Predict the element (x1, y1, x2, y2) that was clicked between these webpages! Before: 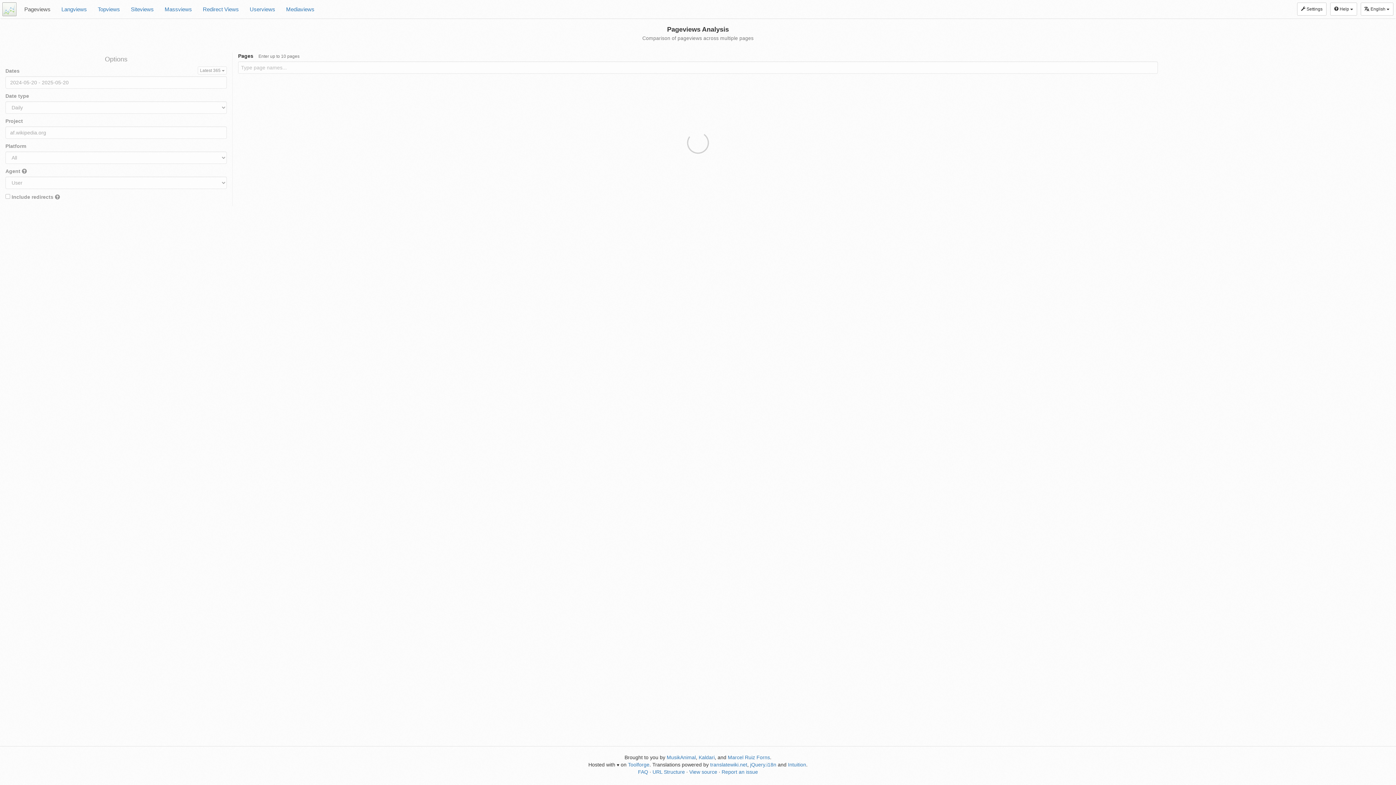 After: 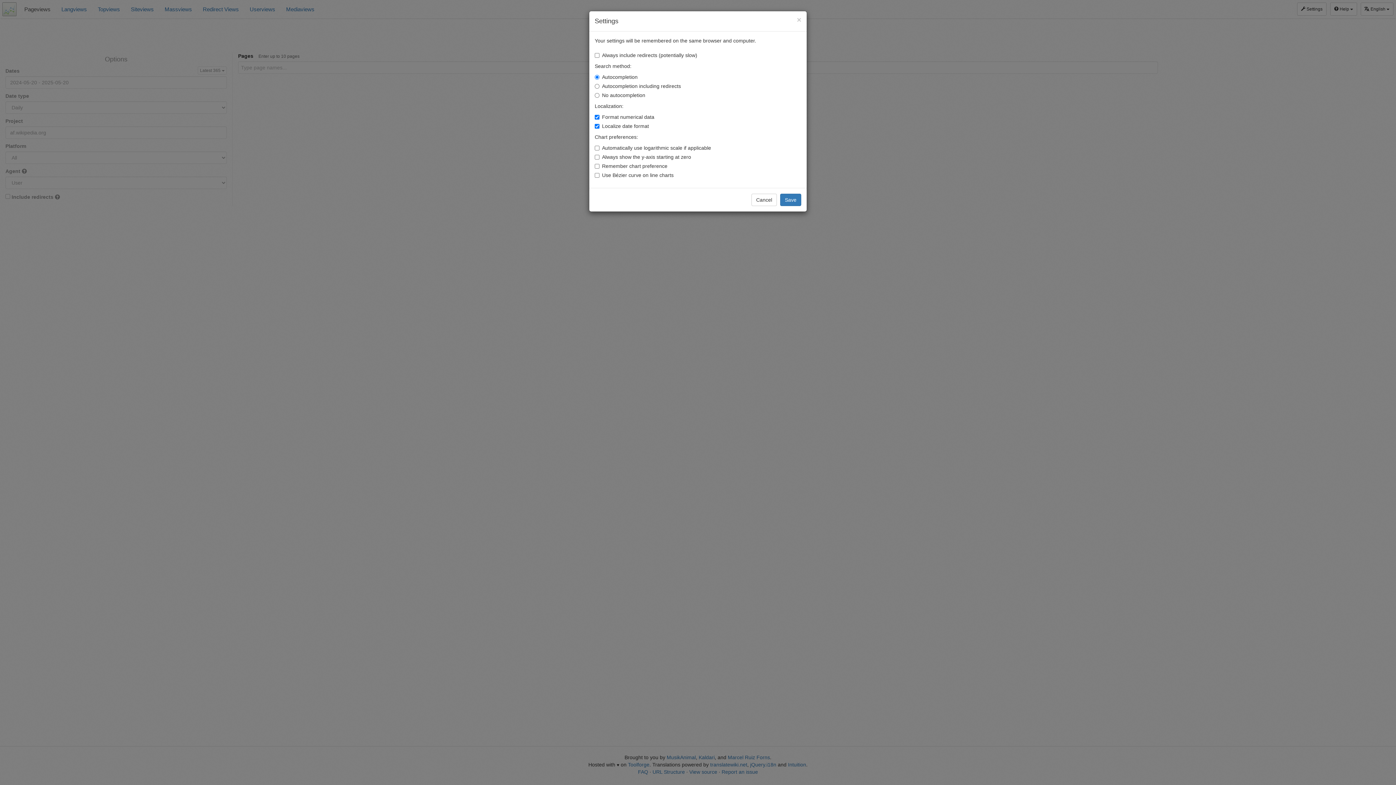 Action: bbox: (1297, 2, 1326, 15) label:  Settings